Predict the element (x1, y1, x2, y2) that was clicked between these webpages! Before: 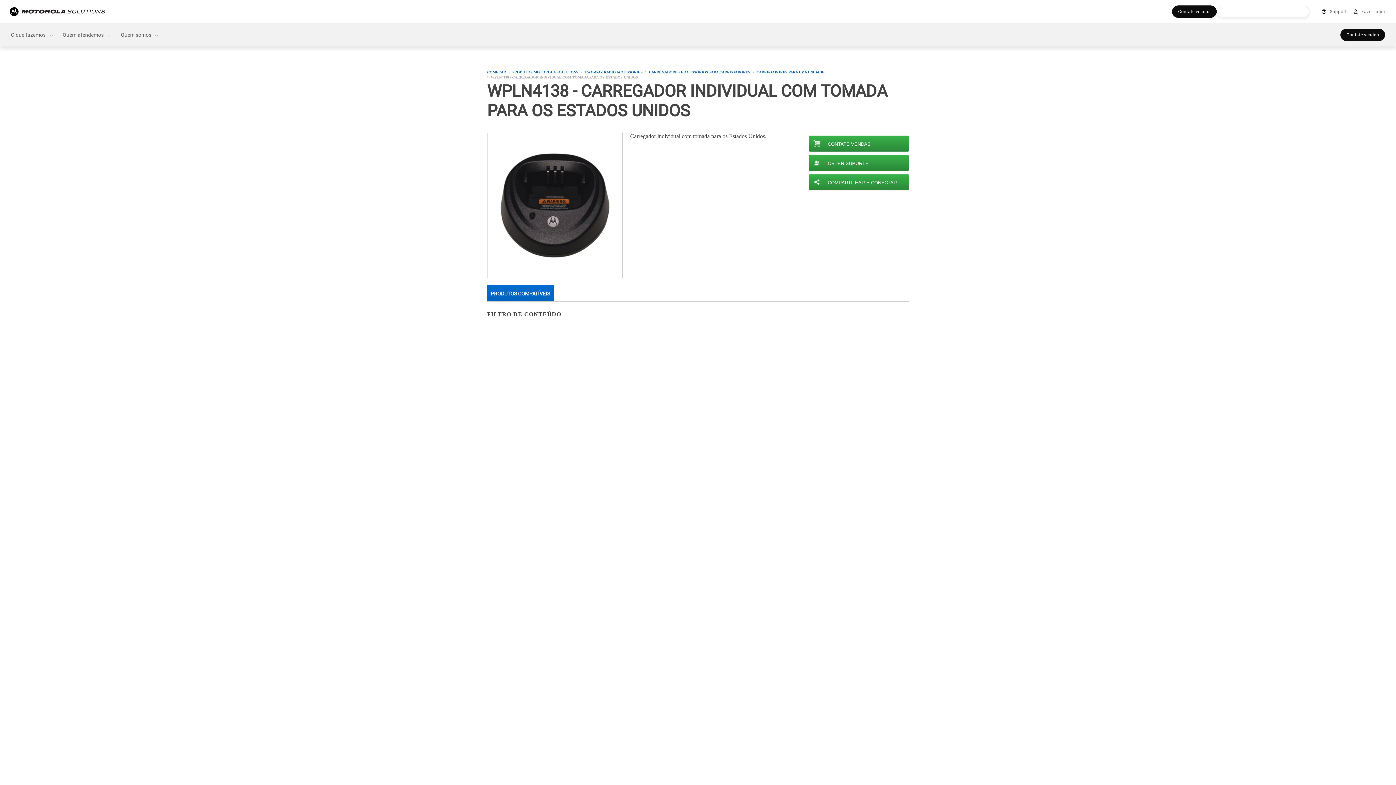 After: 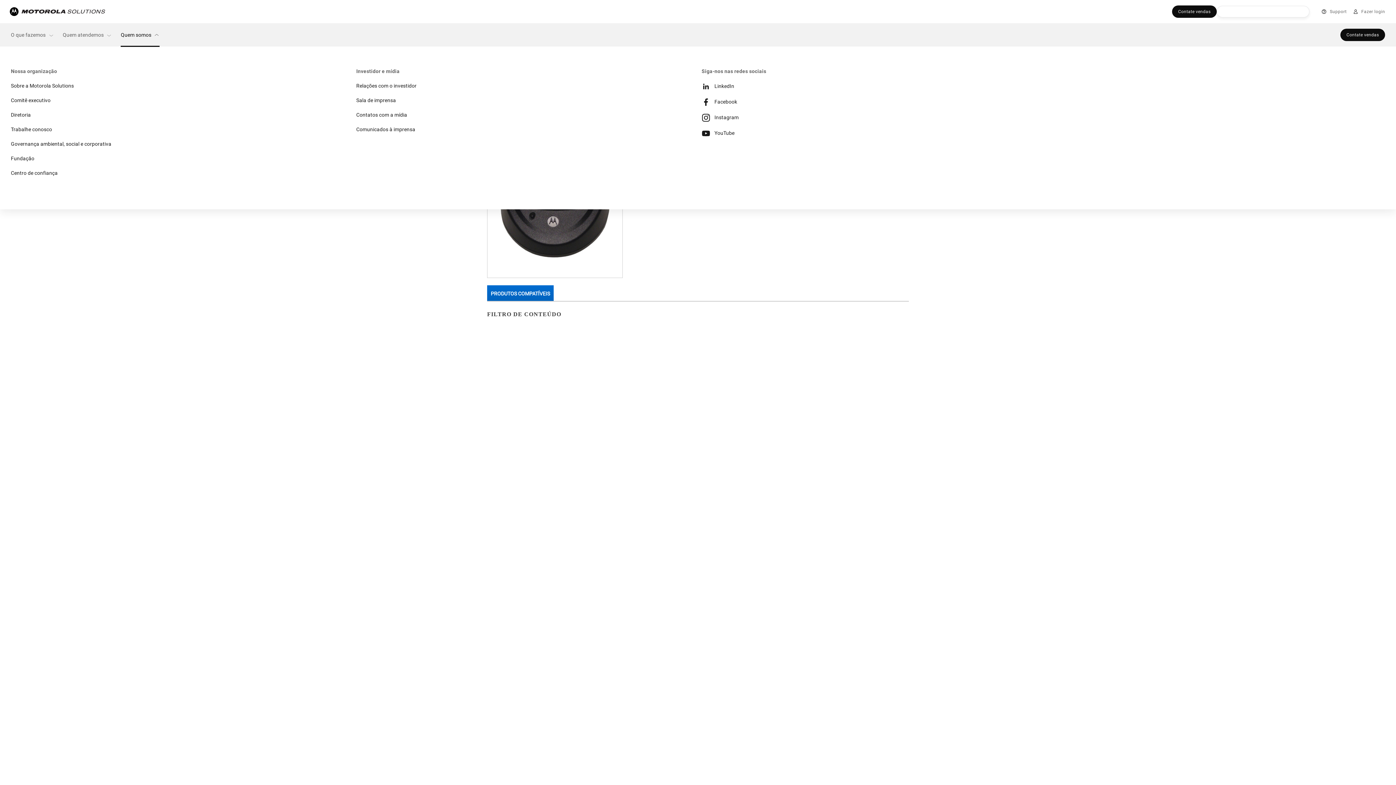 Action: bbox: (116, 23, 164, 46) label: Quem somos